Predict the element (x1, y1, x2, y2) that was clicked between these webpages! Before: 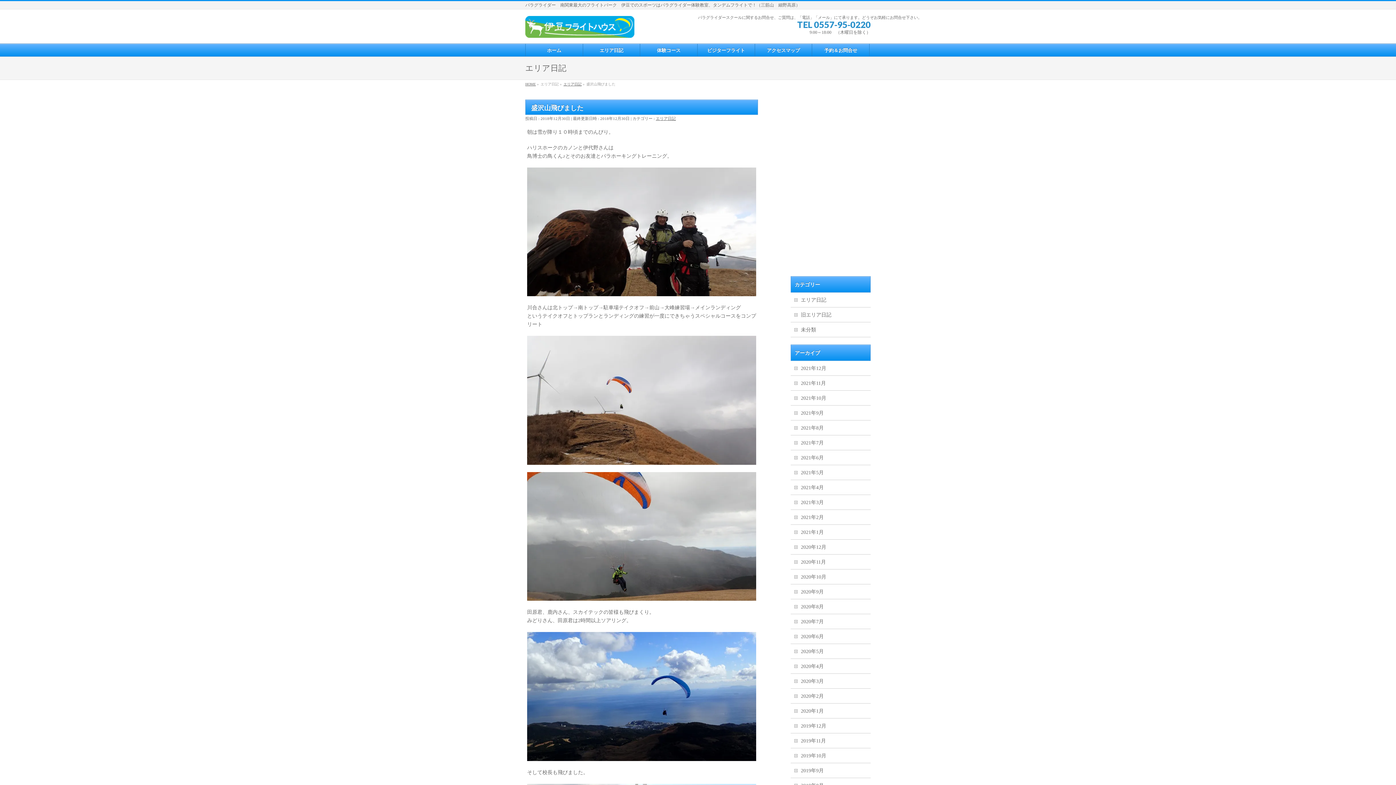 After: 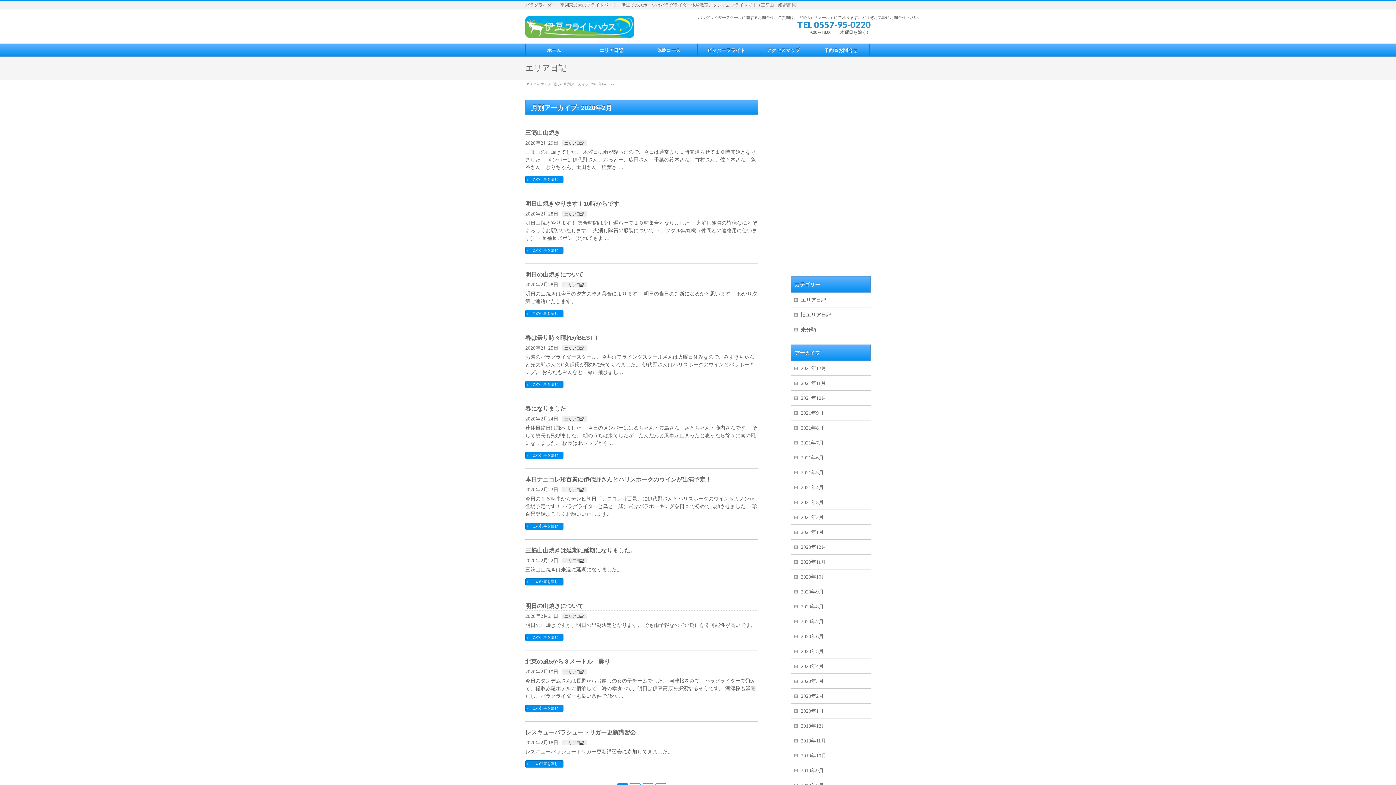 Action: label: 2020年2月 bbox: (790, 689, 870, 703)